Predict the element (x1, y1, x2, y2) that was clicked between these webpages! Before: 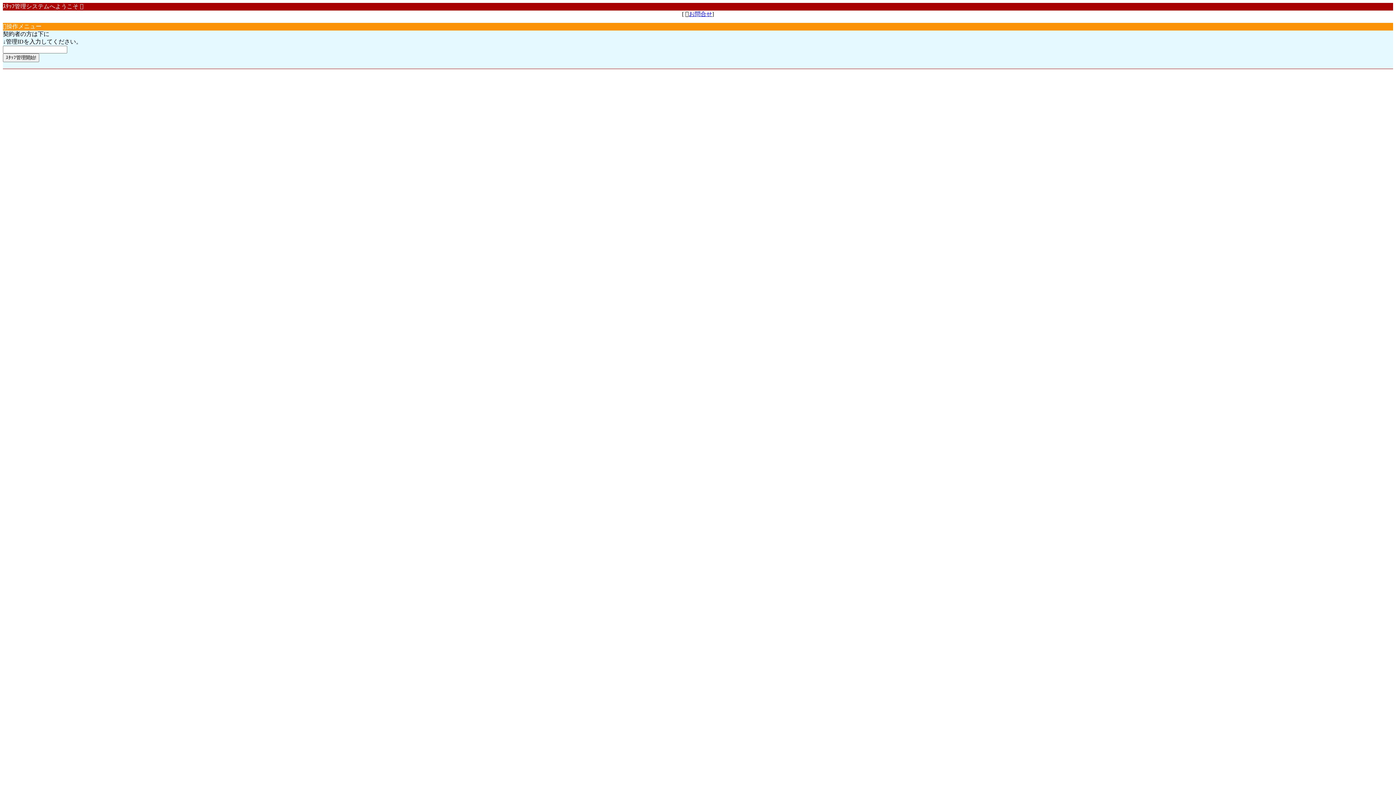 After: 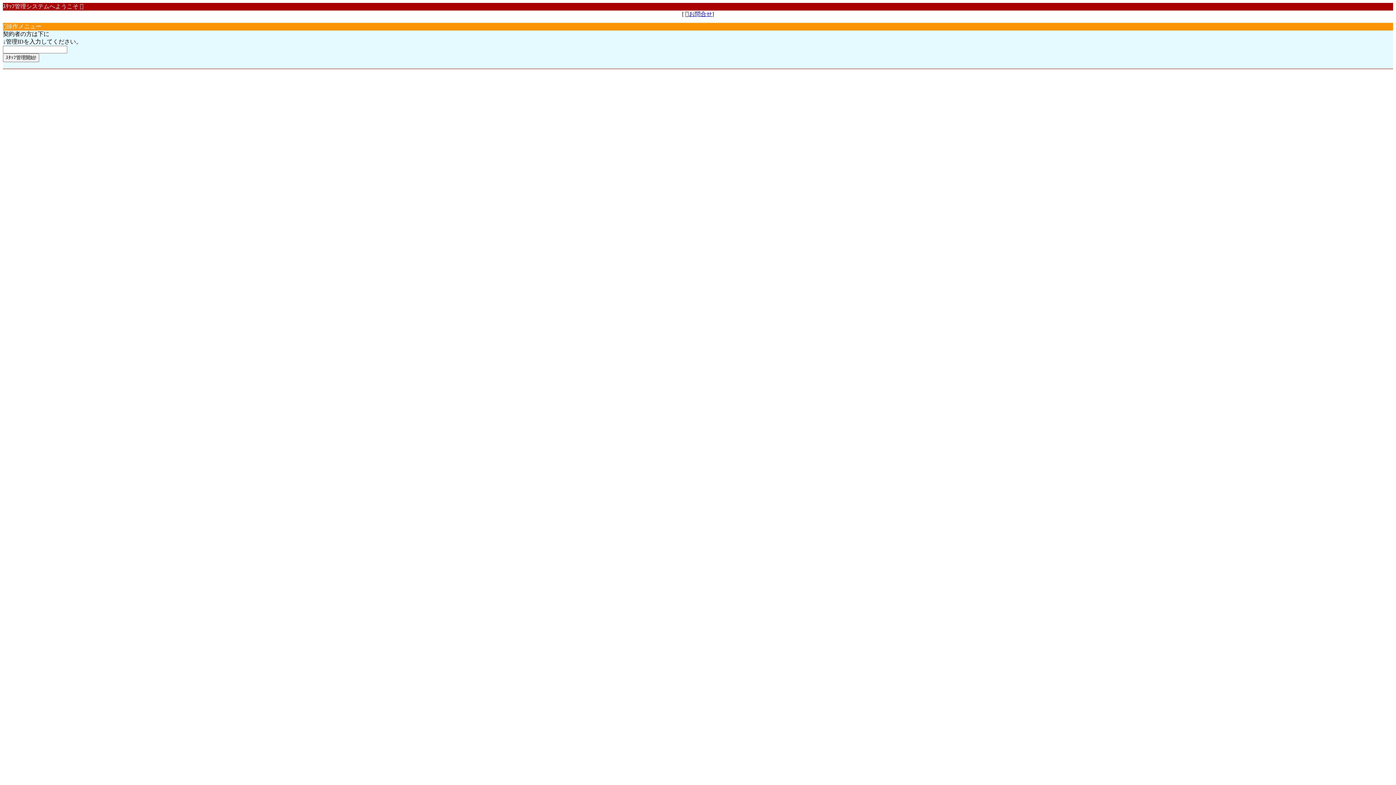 Action: bbox: (689, 10, 712, 17) label: お問合せ